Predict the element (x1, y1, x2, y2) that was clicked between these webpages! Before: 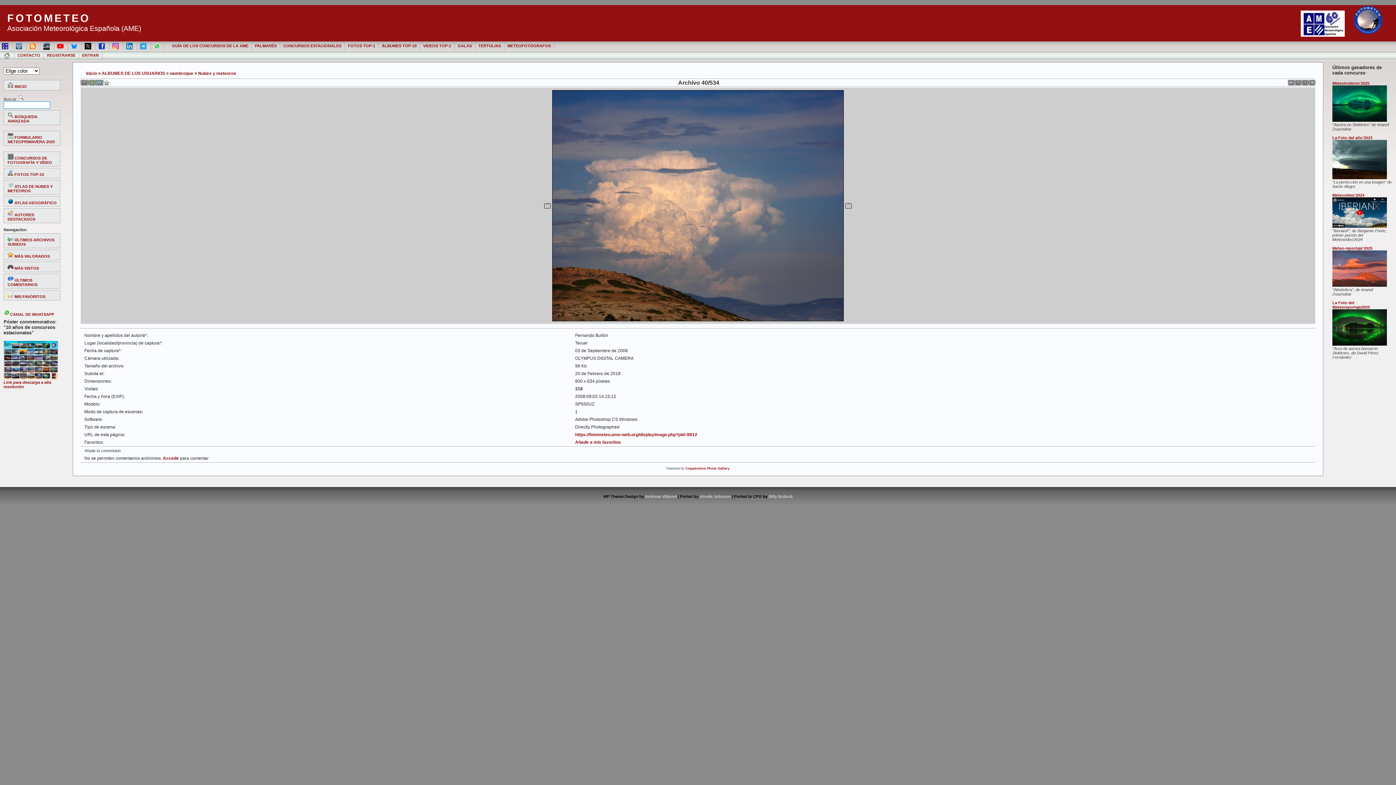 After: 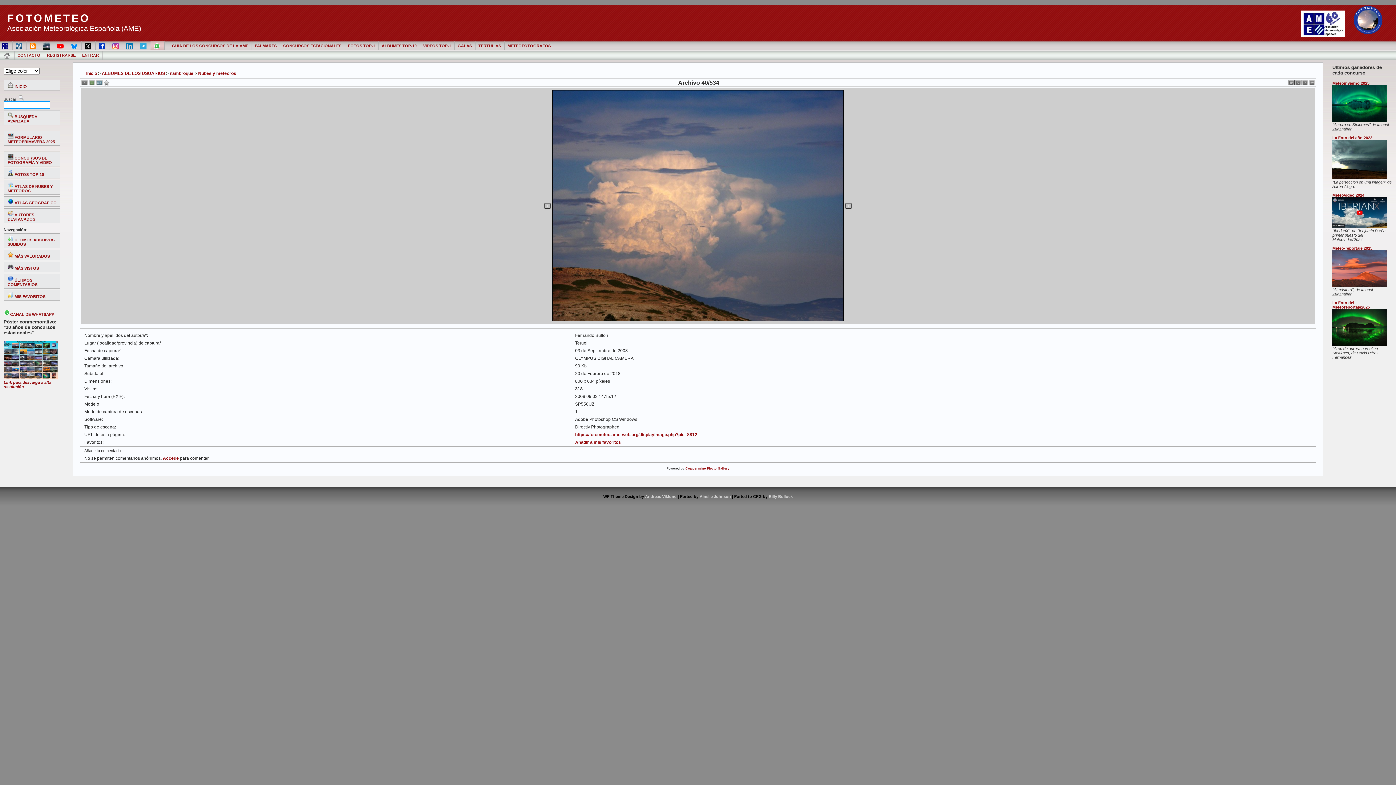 Action: bbox: (150, 41, 164, 50)